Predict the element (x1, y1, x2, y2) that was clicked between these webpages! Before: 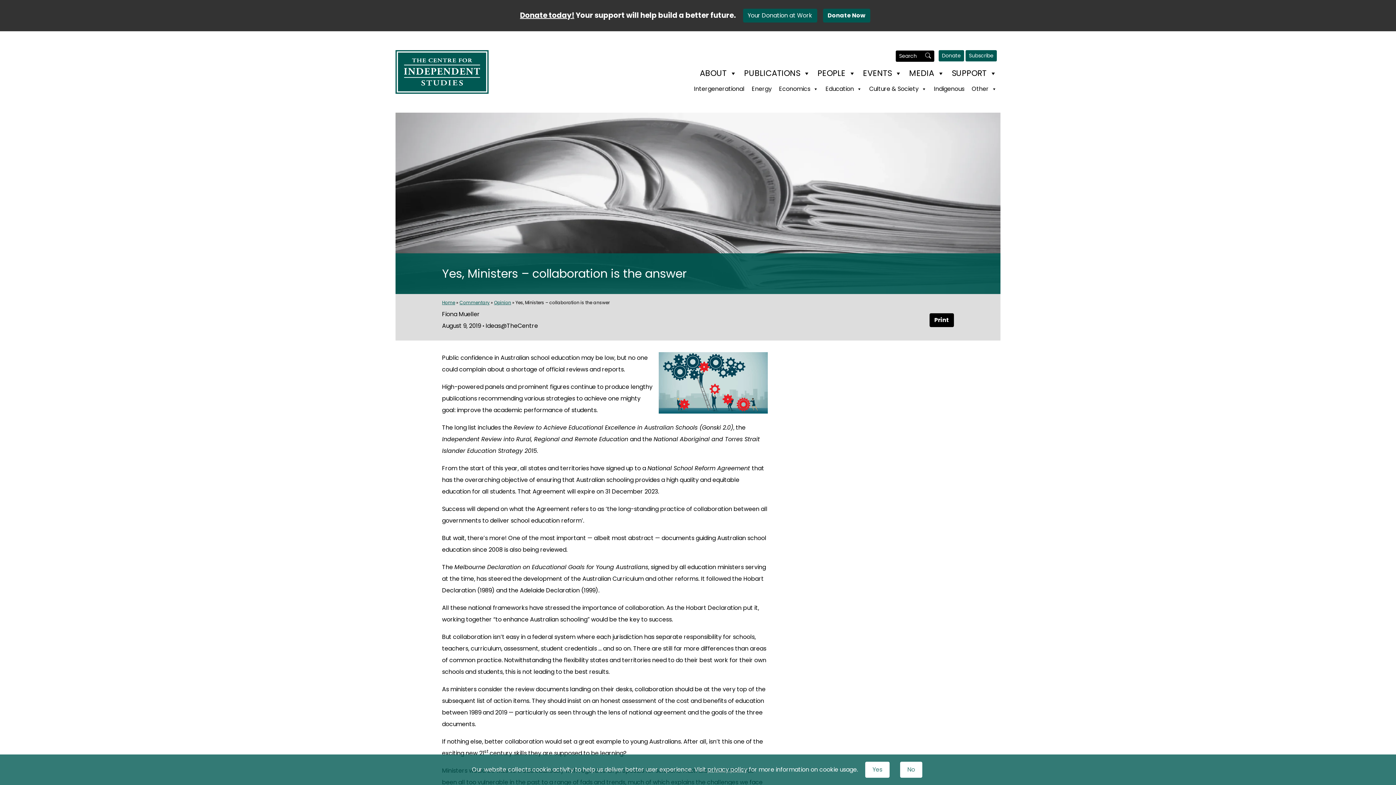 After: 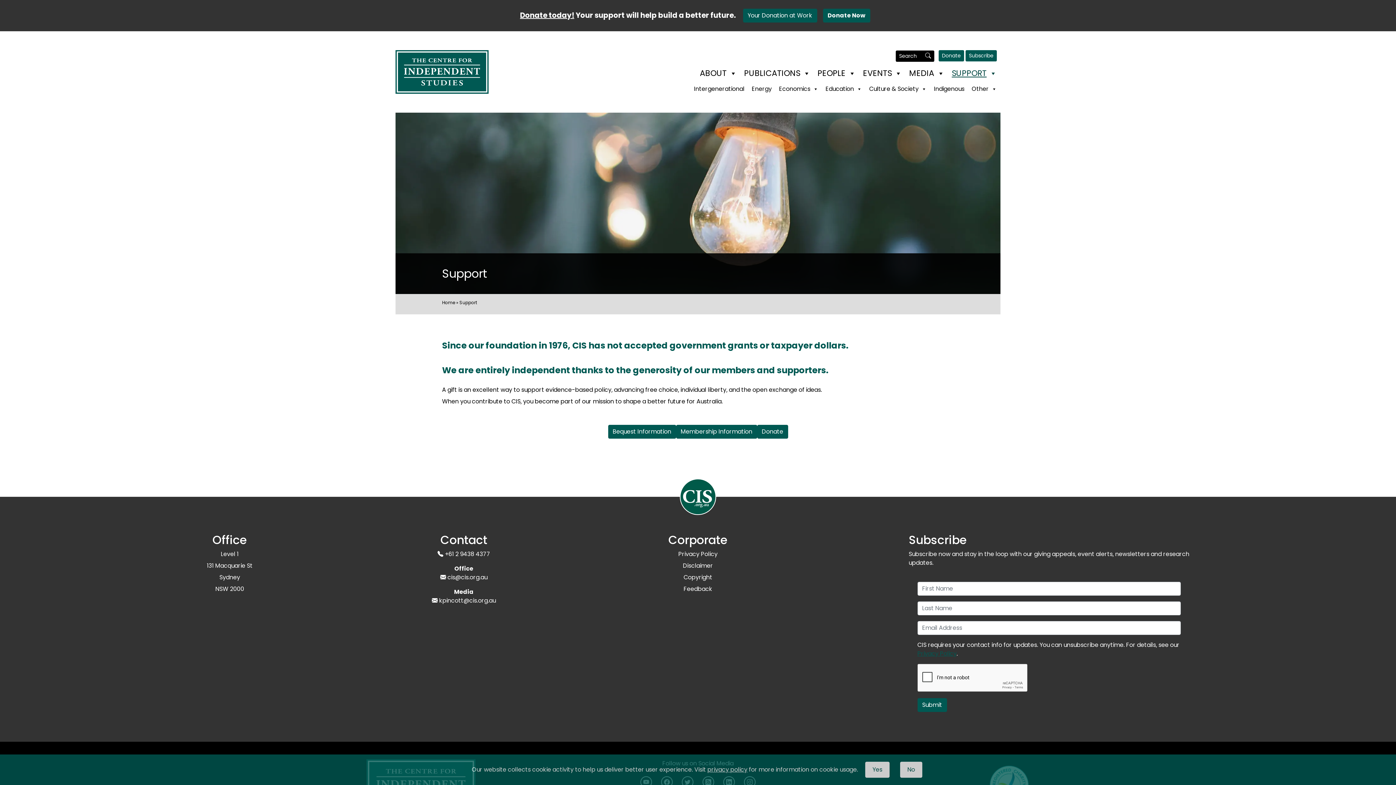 Action: label: SUPPORT bbox: (948, 69, 1000, 77)